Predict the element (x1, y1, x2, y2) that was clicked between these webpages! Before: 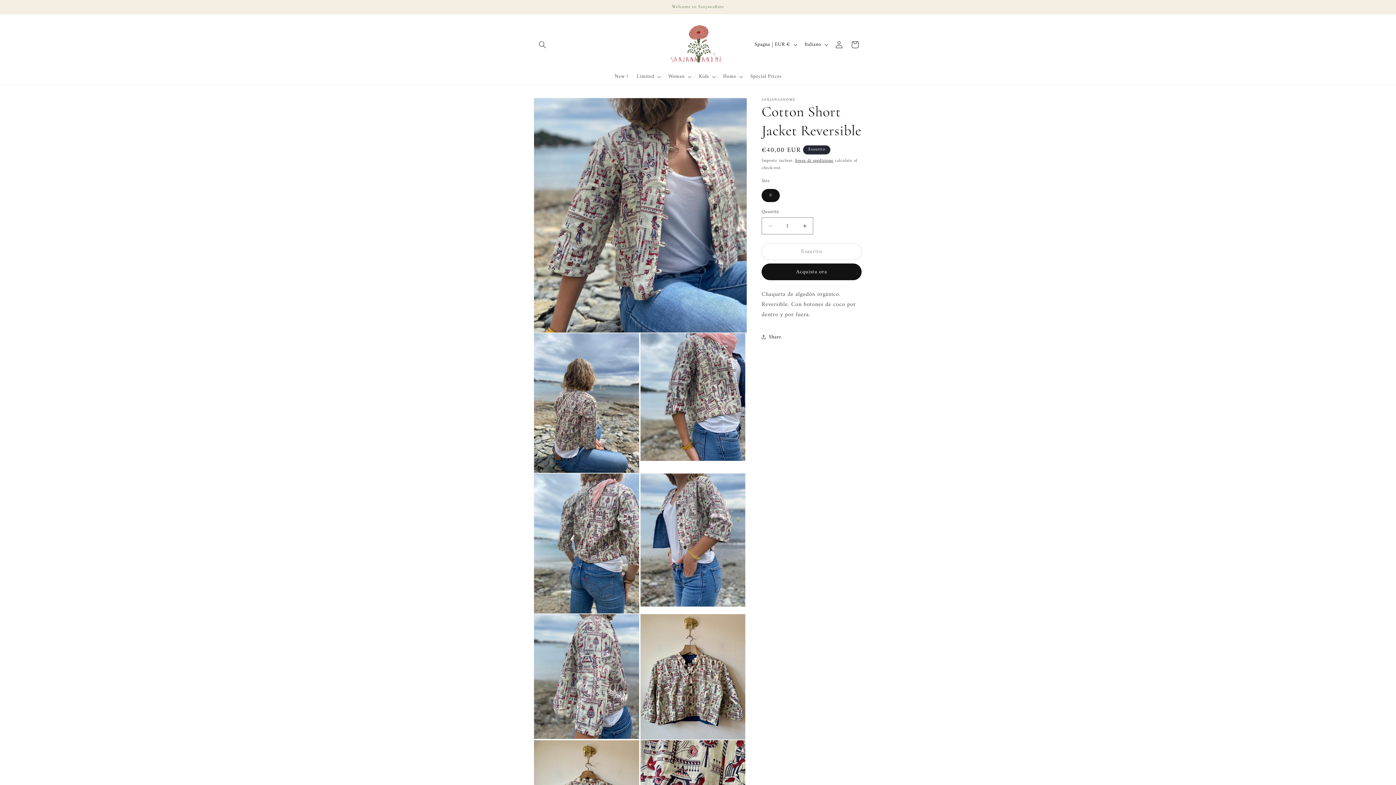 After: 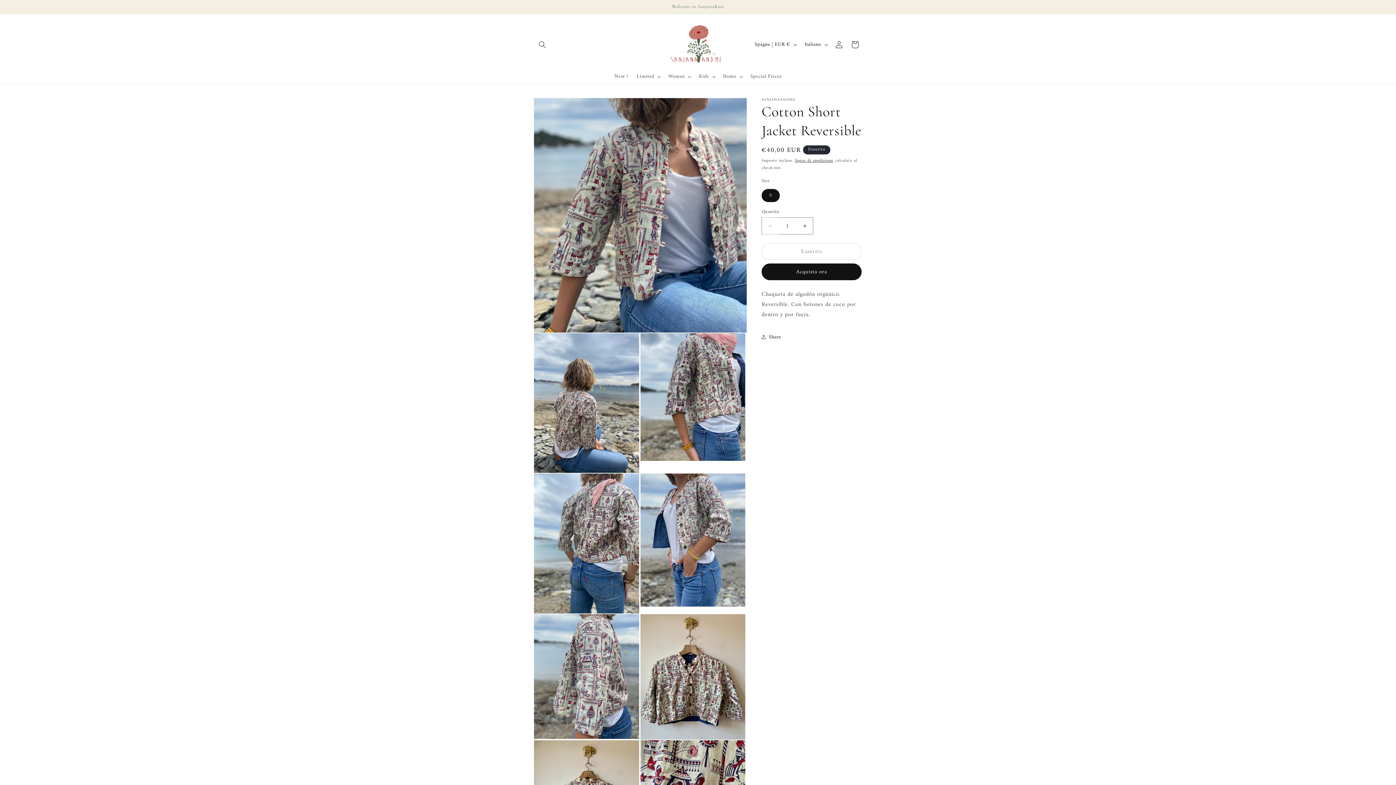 Action: bbox: (762, 217, 778, 234) label: Diminuisci quantità per Cotton Short Jacket Reversible